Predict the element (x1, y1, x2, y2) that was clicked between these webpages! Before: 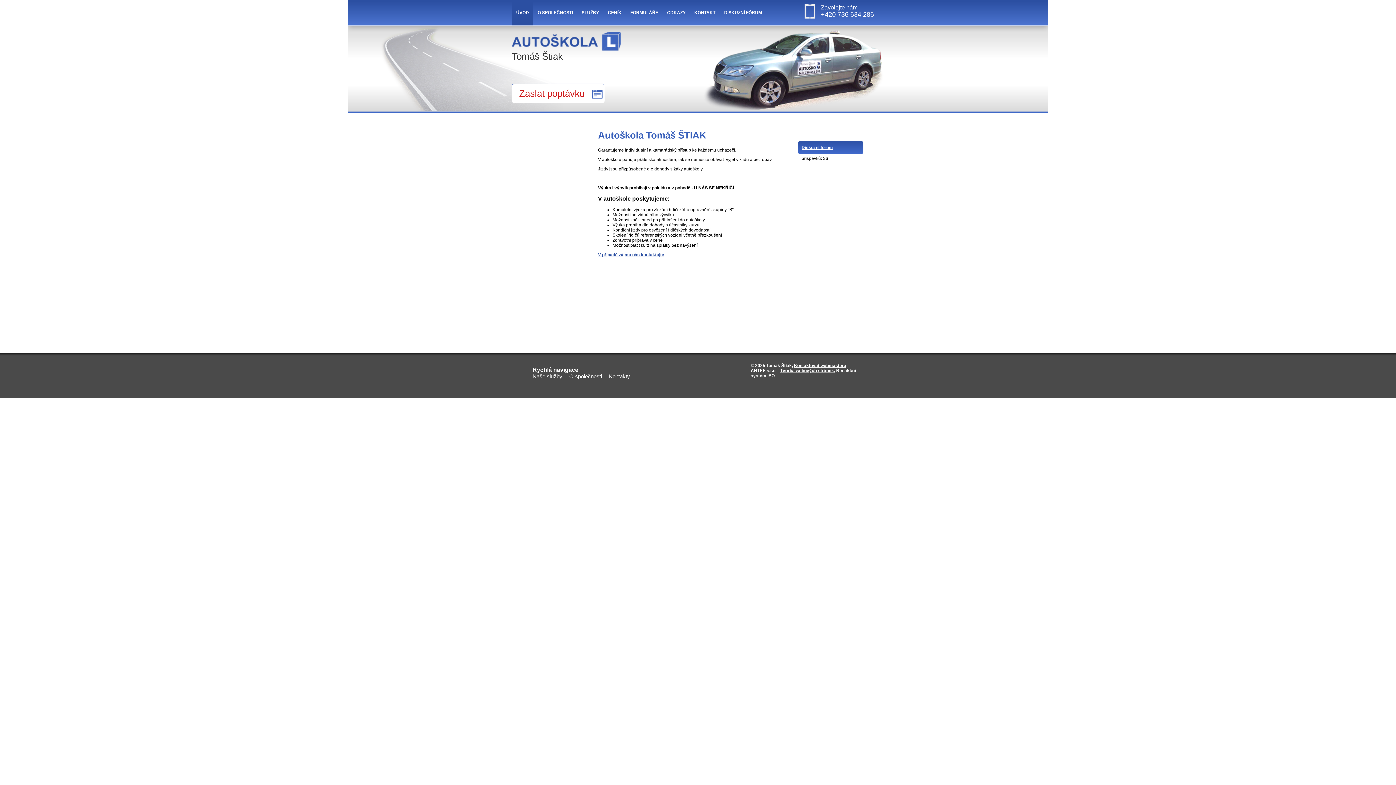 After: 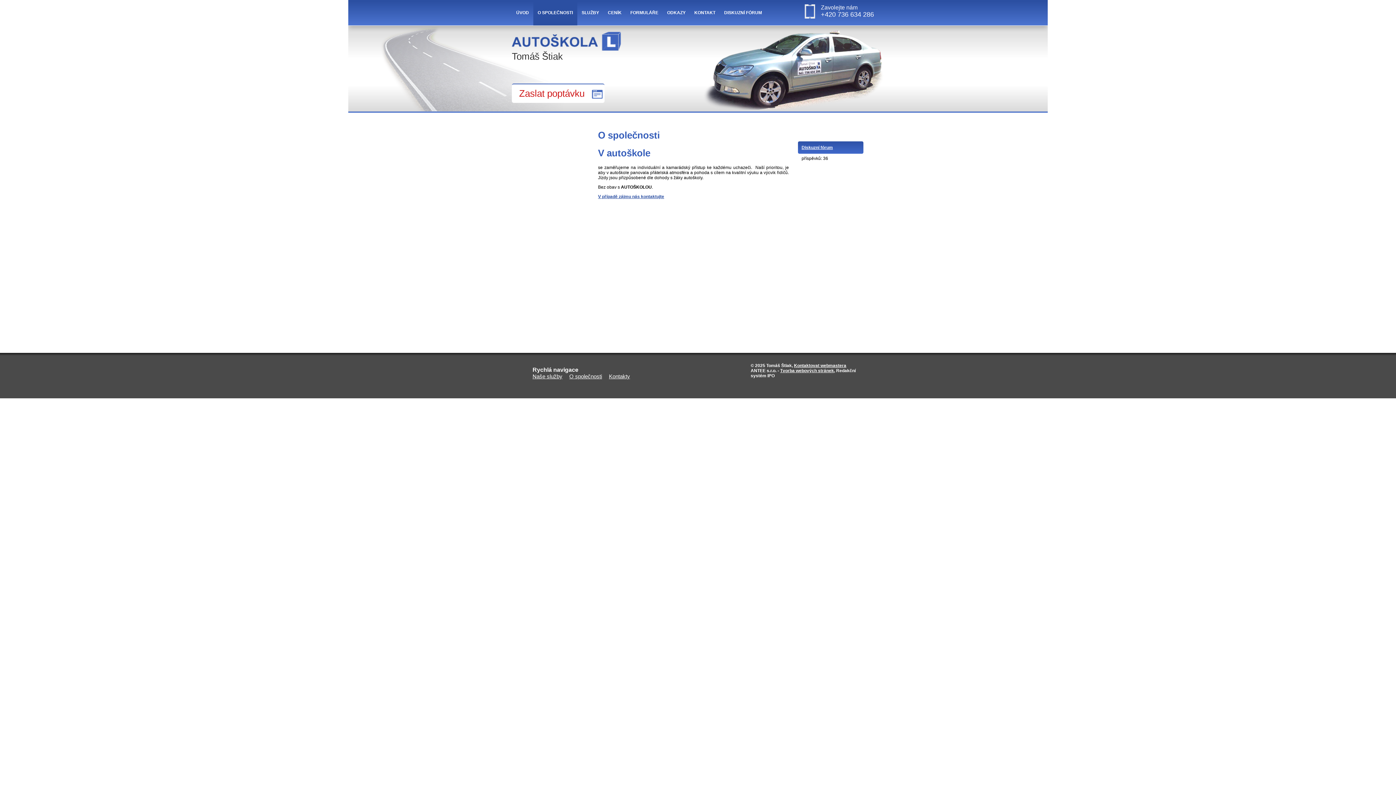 Action: label: O společnosti bbox: (569, 373, 607, 379)